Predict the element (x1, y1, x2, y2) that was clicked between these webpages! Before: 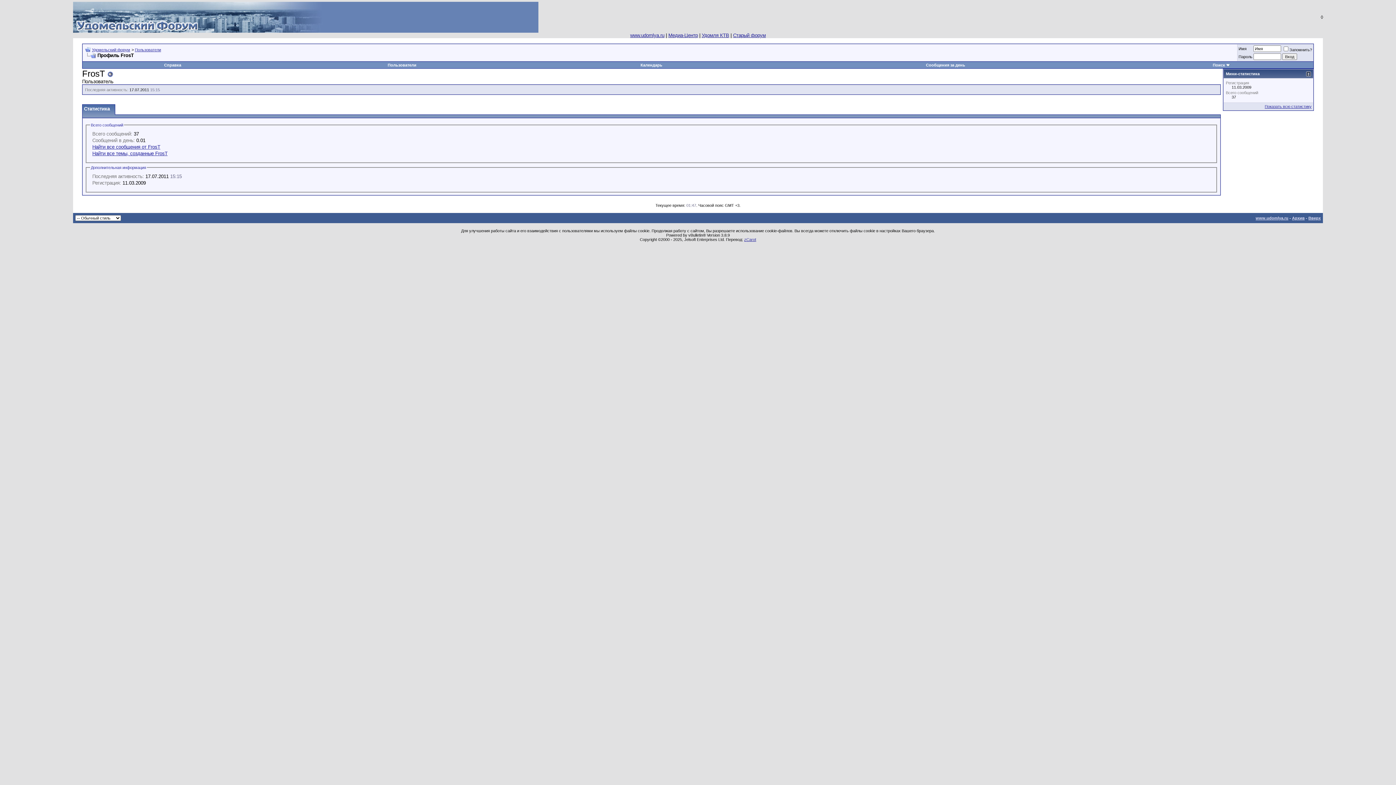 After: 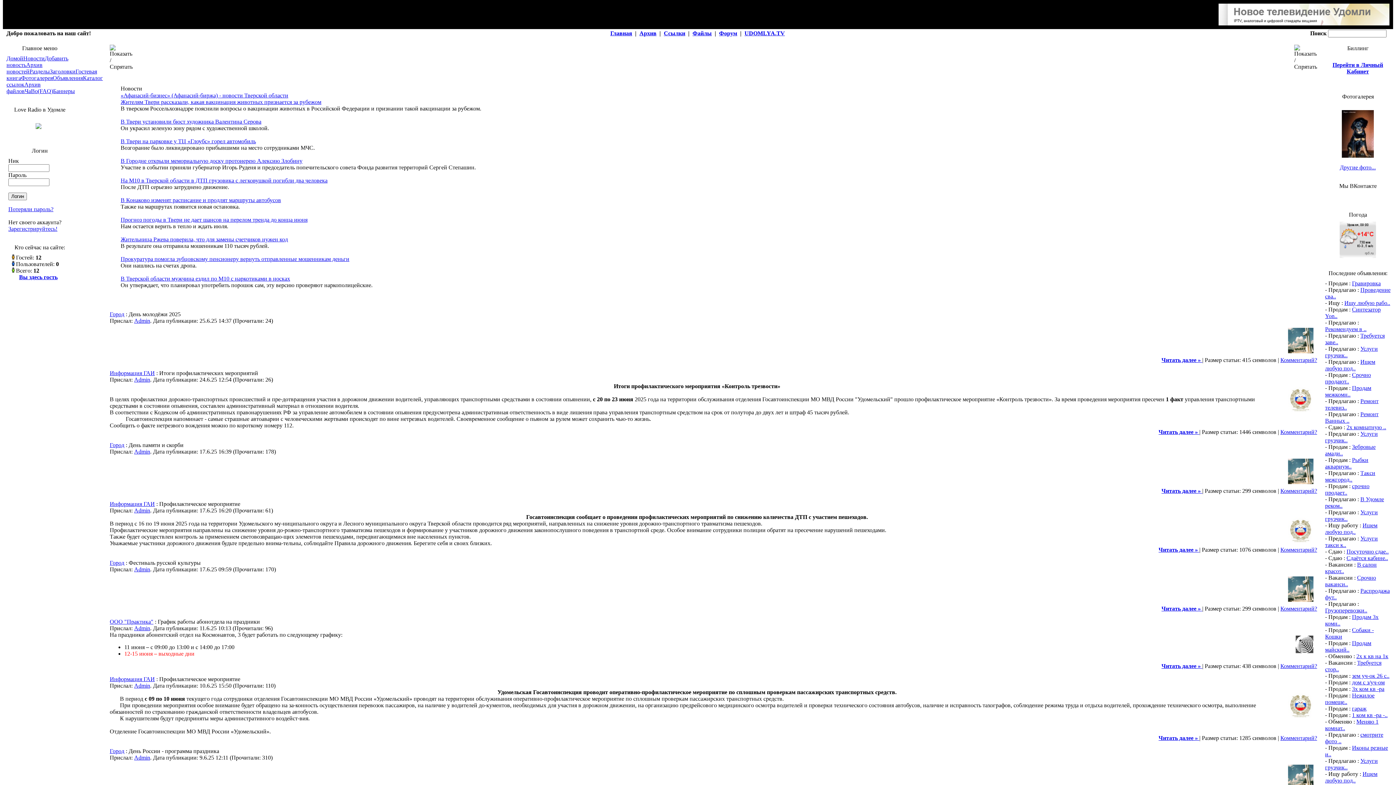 Action: bbox: (1256, 215, 1288, 220) label: www.udomlya.ru